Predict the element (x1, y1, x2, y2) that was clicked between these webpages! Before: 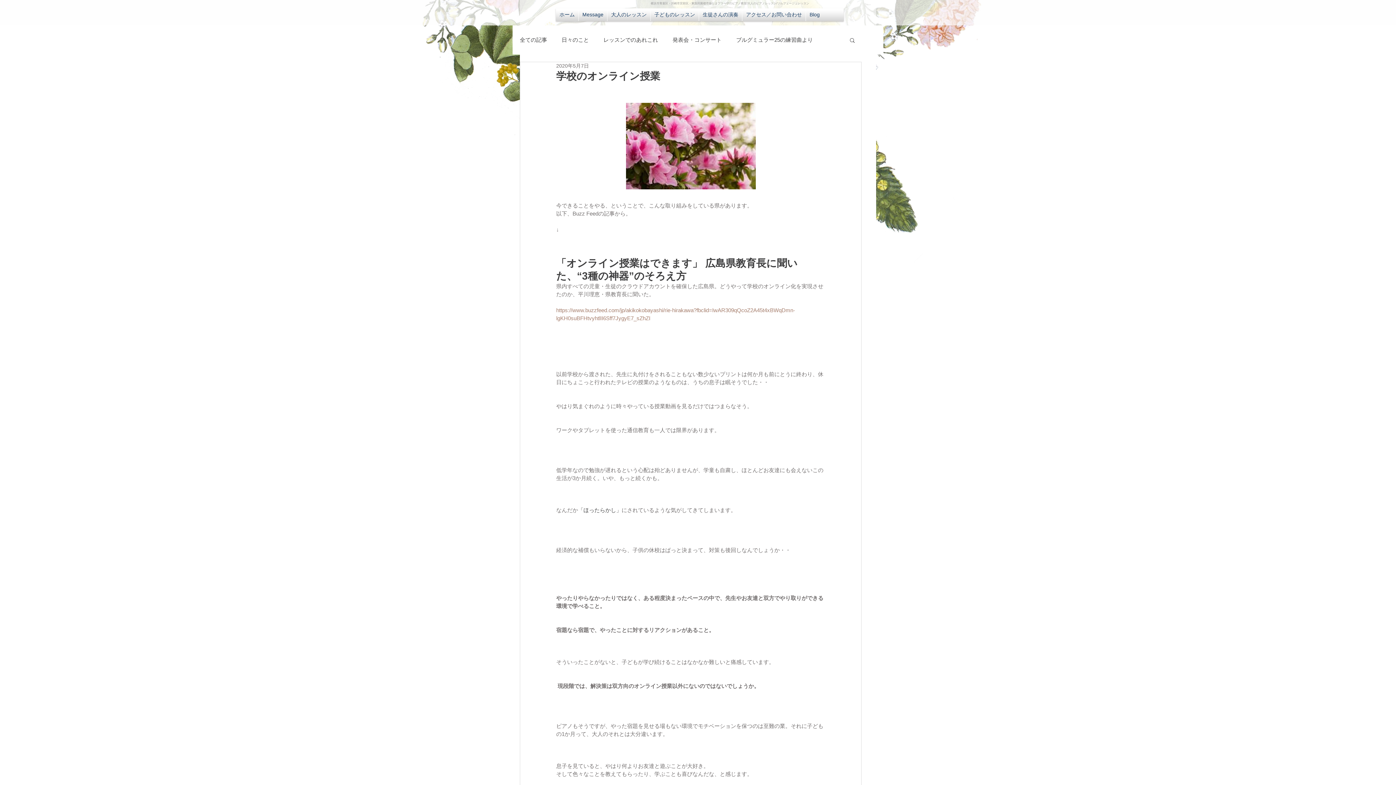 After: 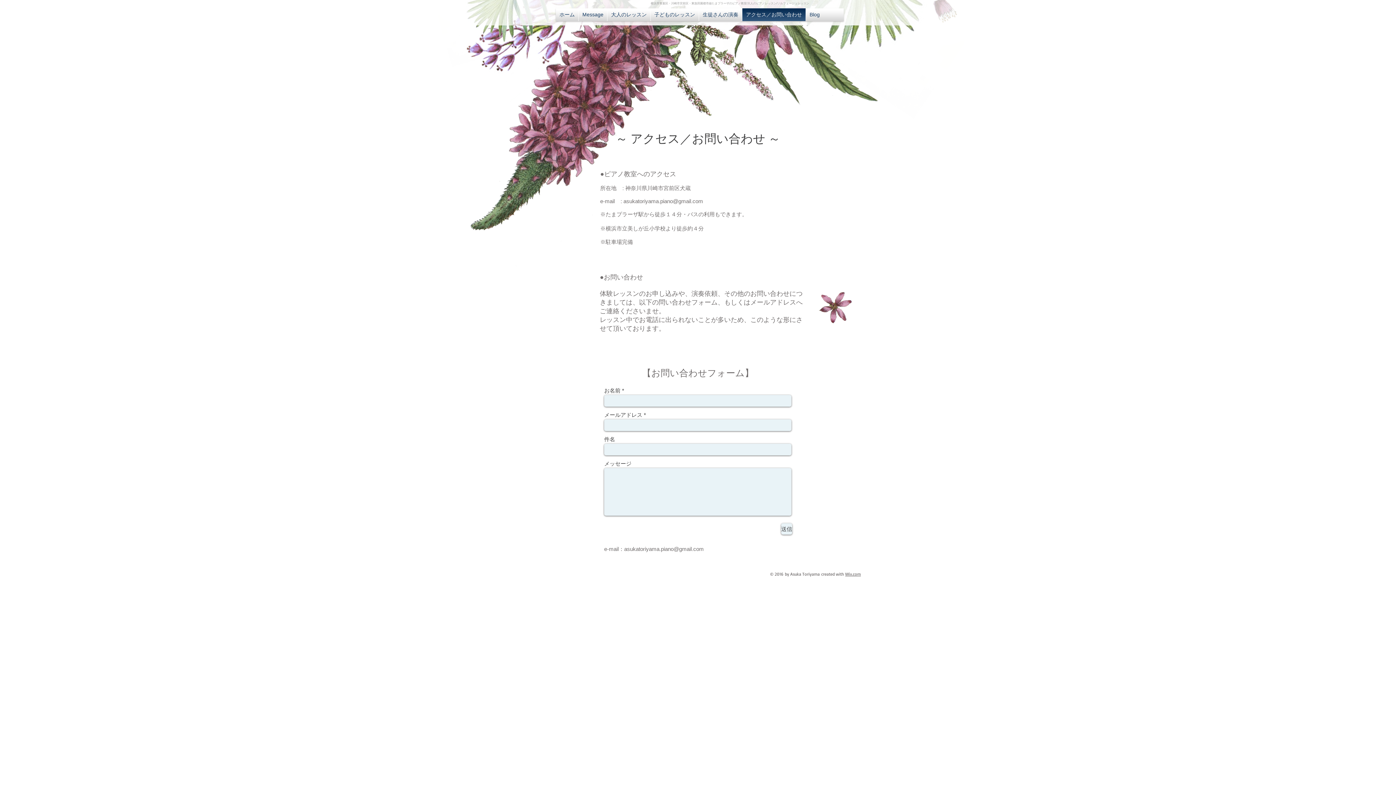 Action: bbox: (742, 8, 805, 21) label: アクセス／お問い合わせ